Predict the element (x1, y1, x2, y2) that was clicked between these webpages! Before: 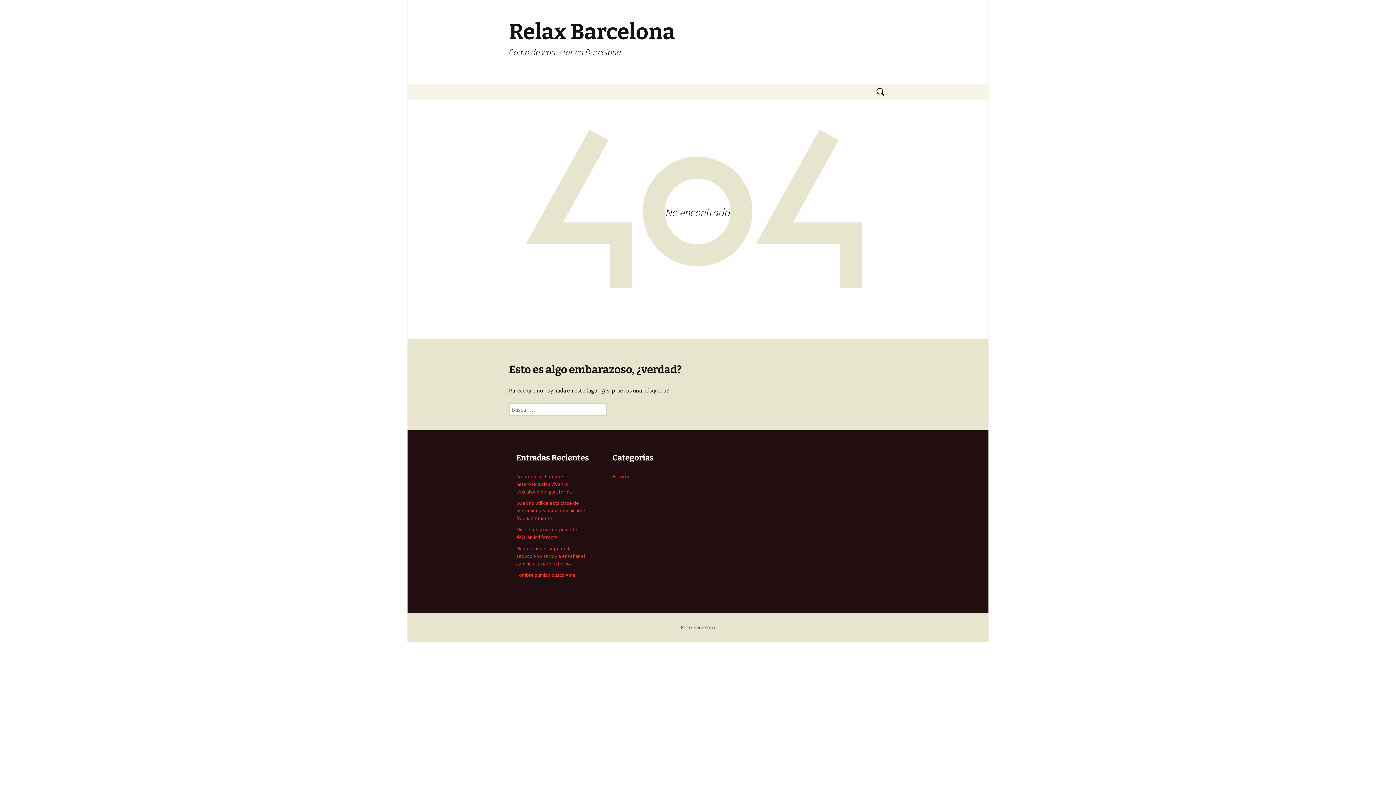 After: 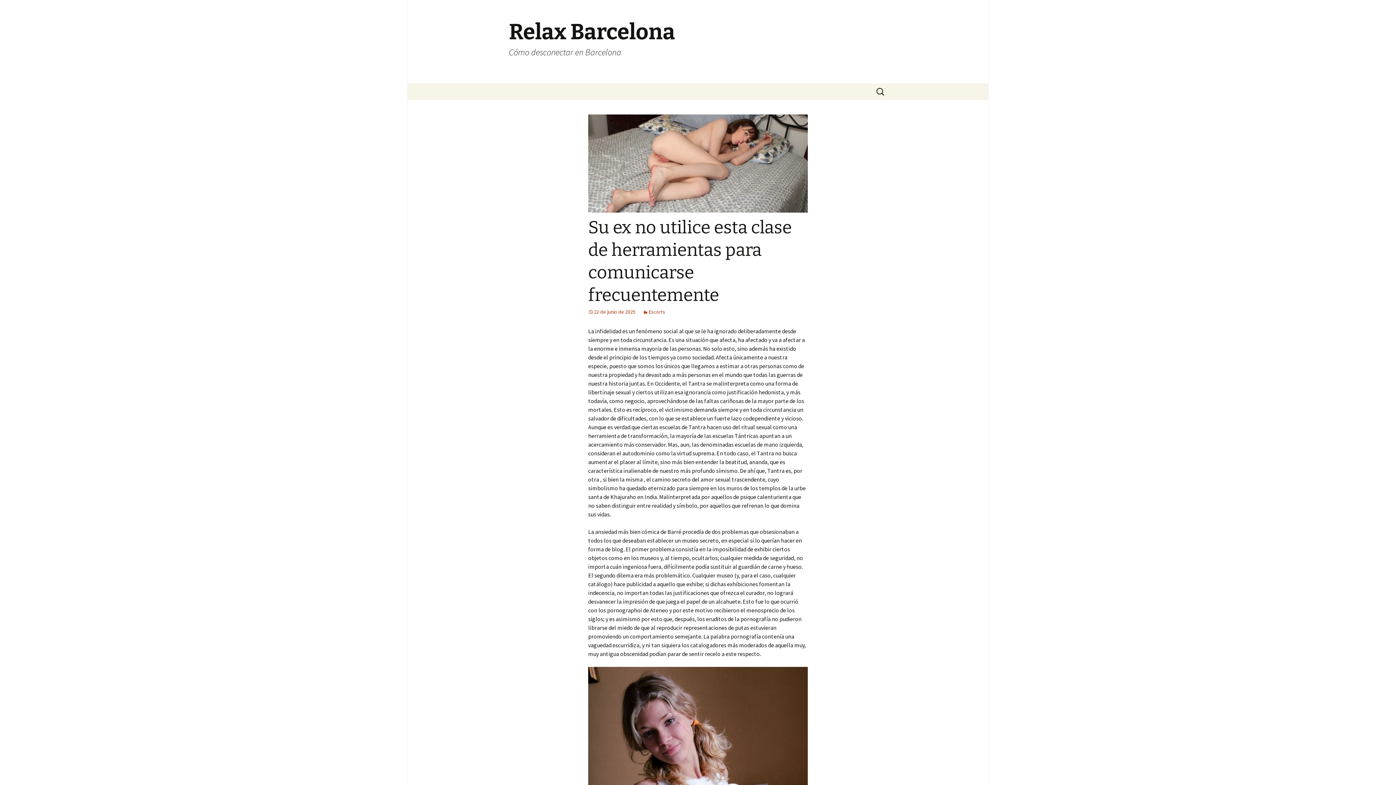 Action: label: Su ex no utilice esta clase de herramientas para comunicarse frecuentemente bbox: (516, 500, 585, 521)